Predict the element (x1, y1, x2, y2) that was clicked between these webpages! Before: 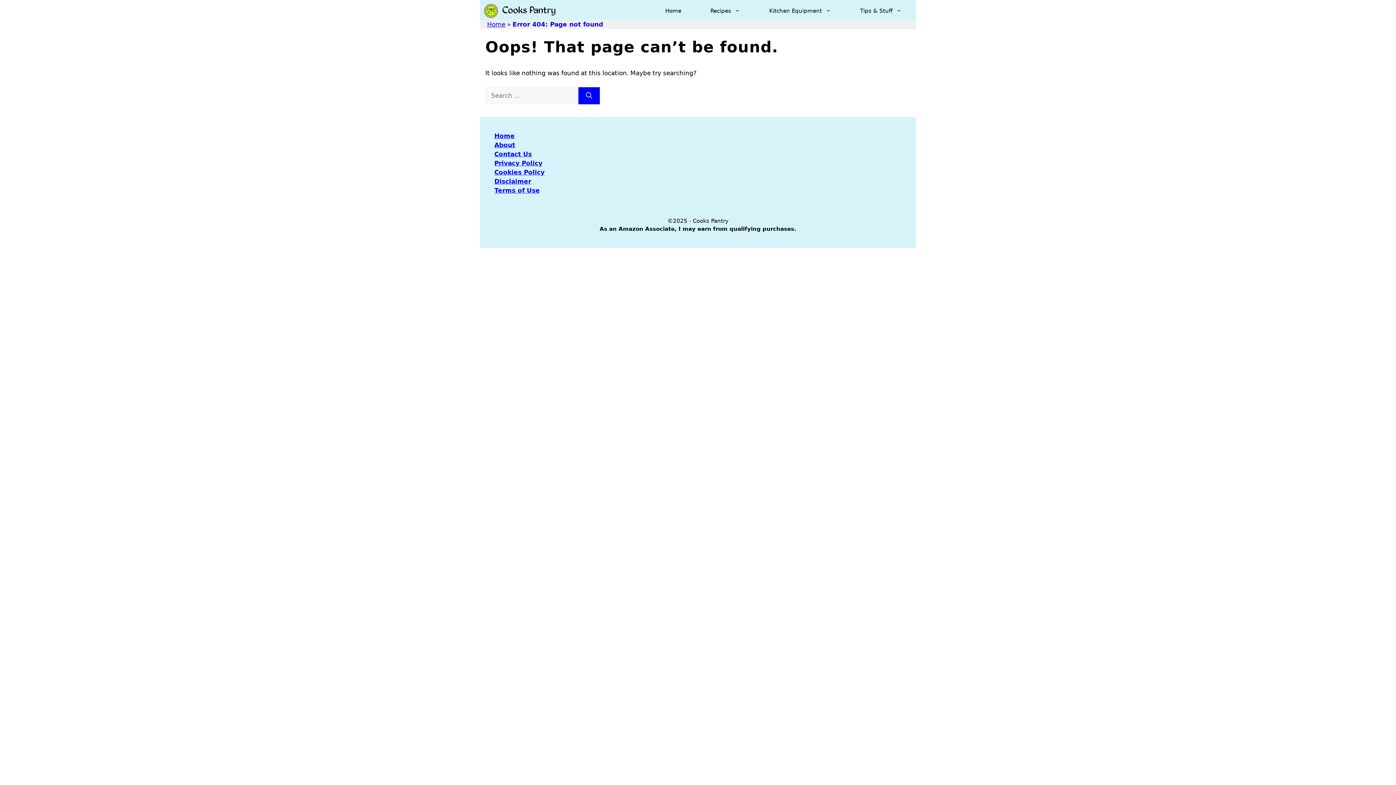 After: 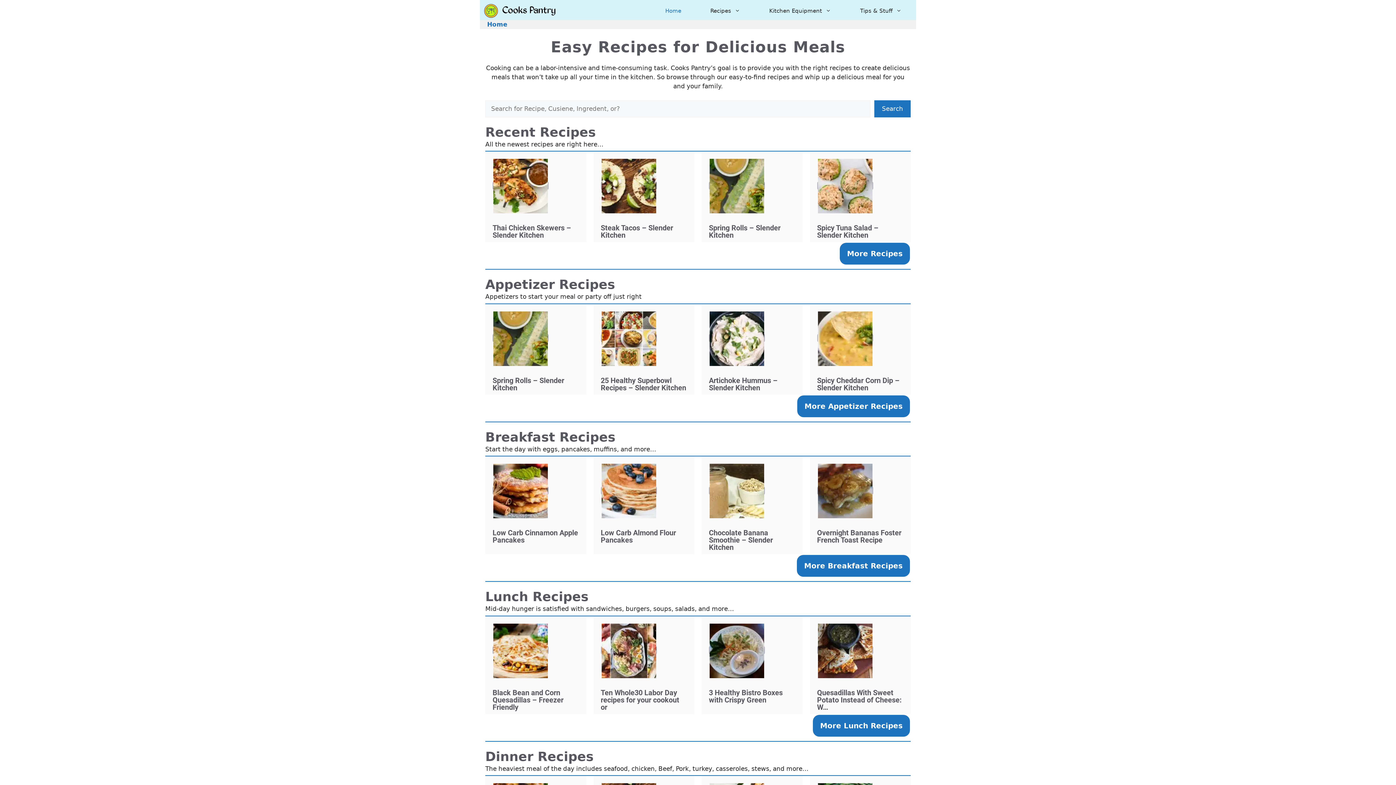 Action: bbox: (483, 0, 556, 21)